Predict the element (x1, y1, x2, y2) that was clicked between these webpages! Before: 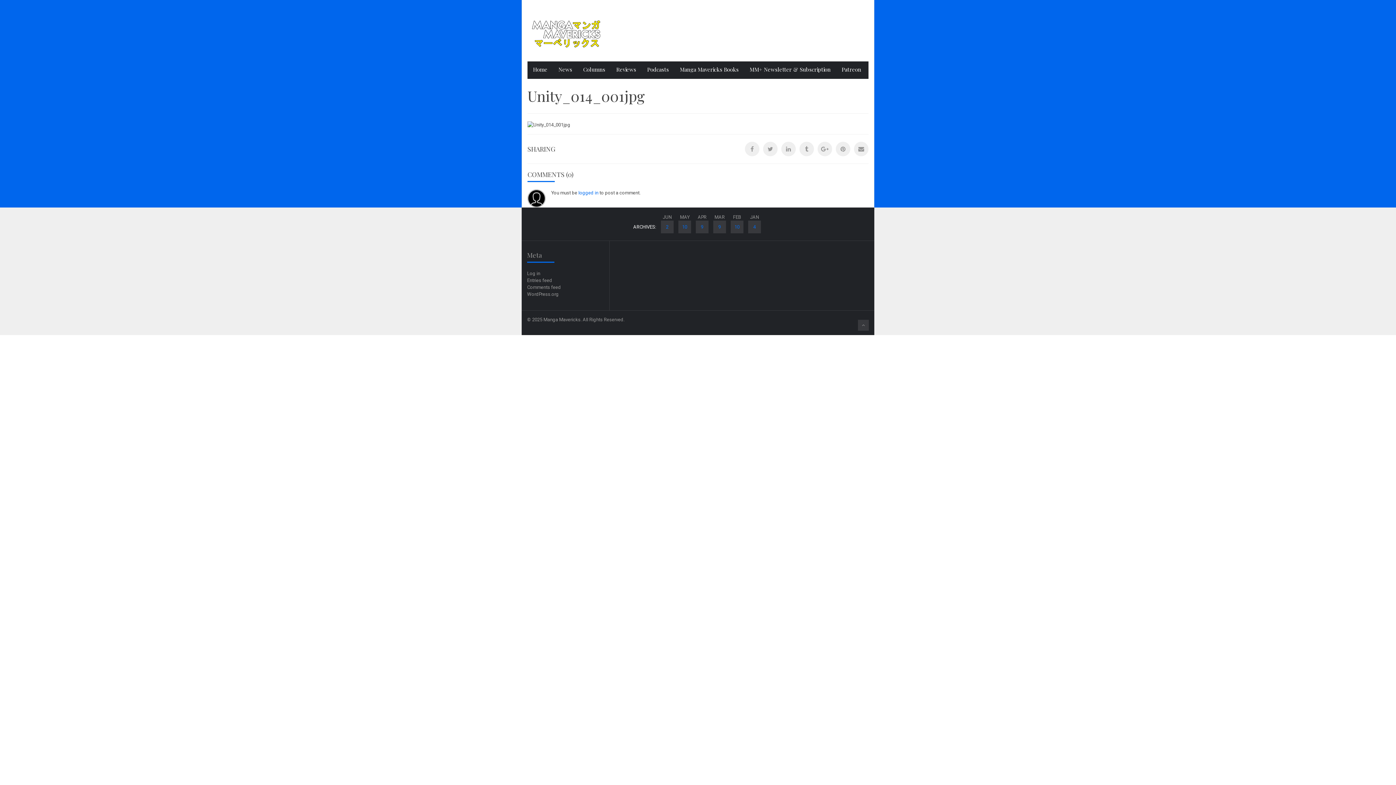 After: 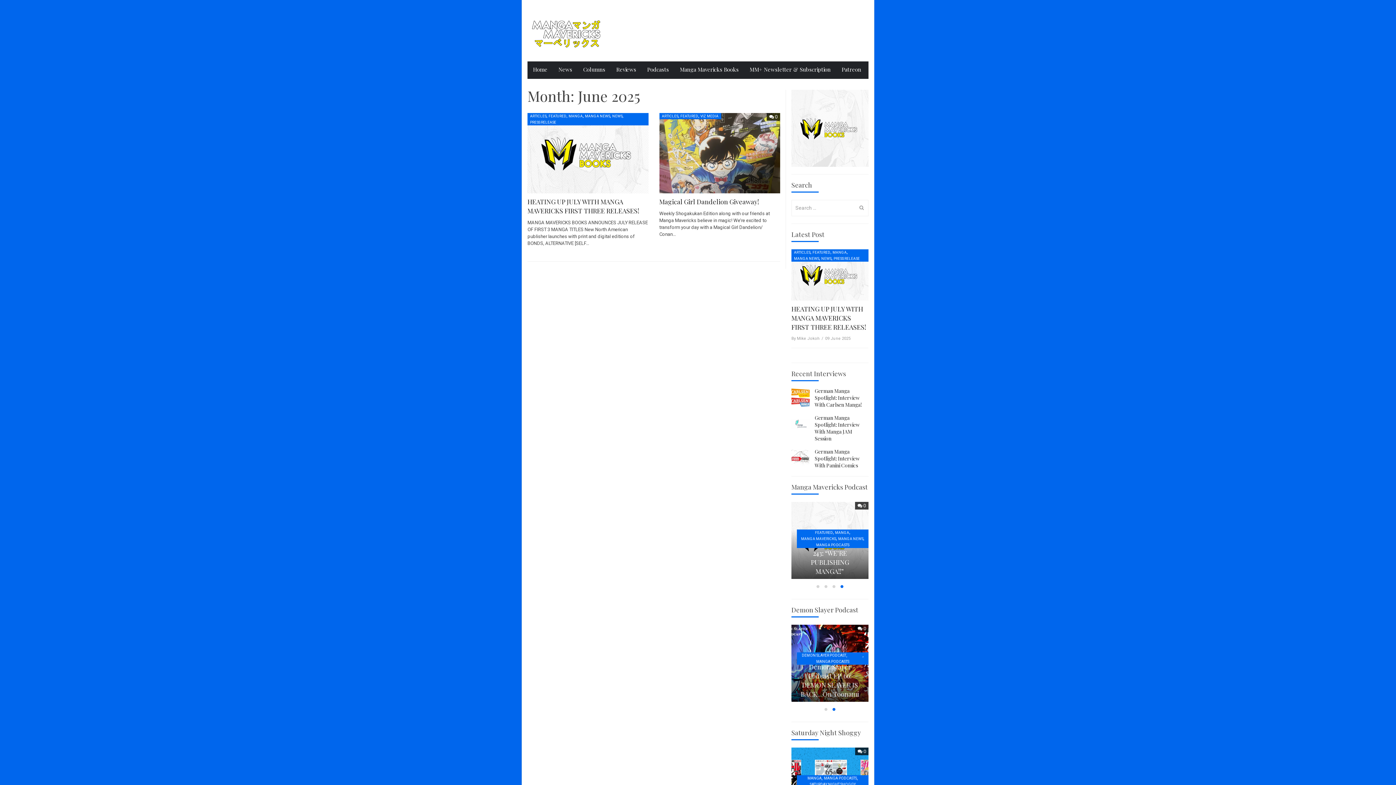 Action: label: 2 bbox: (661, 220, 673, 233)